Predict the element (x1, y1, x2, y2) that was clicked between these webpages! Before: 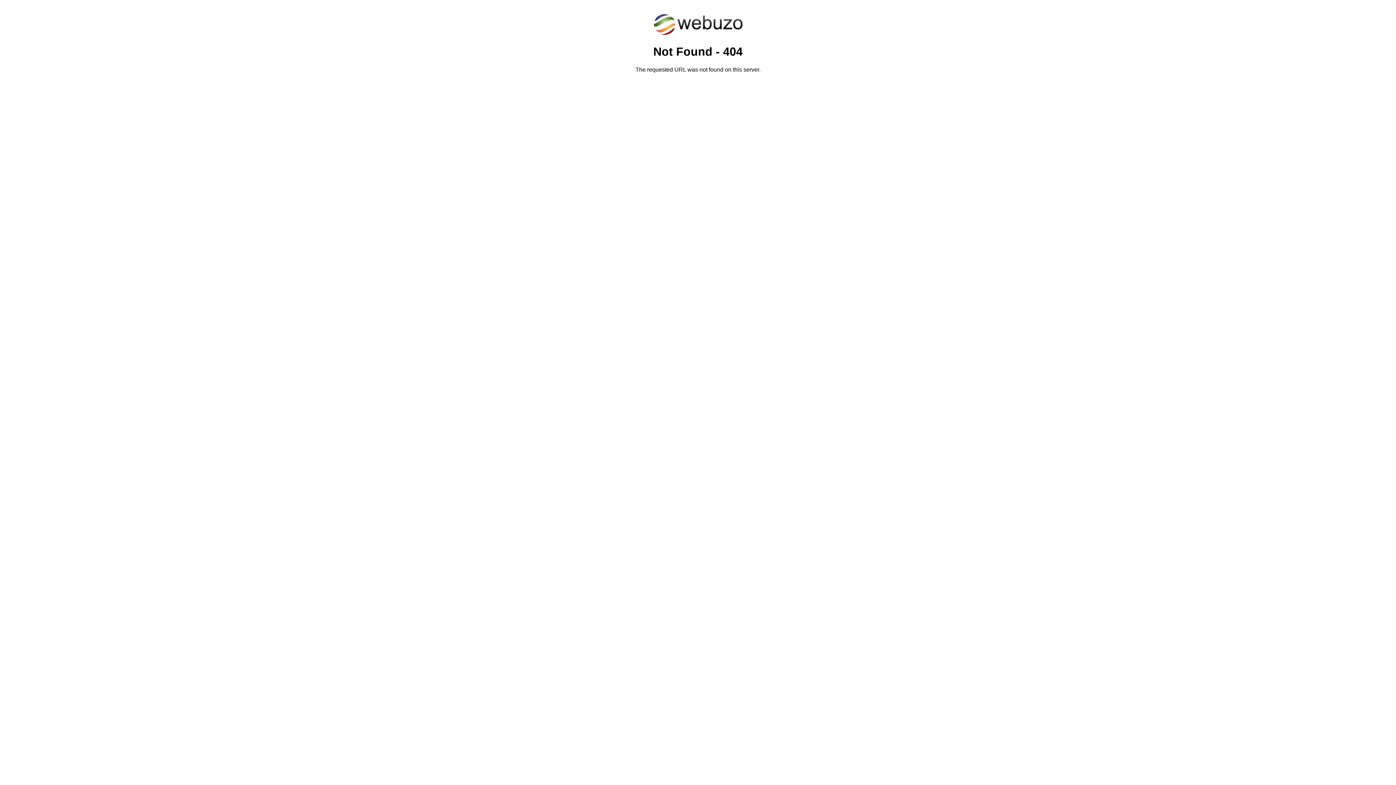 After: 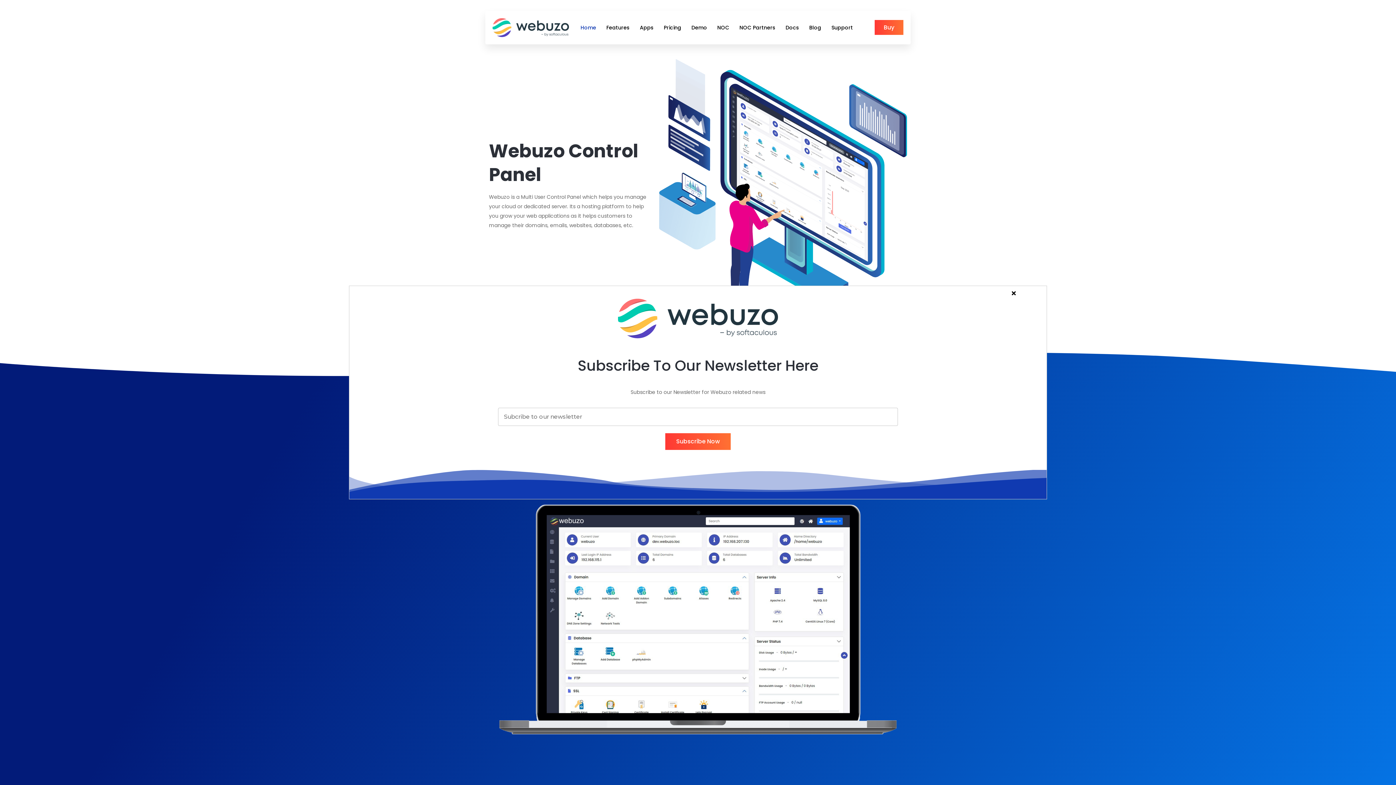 Action: bbox: (652, 30, 743, 37)